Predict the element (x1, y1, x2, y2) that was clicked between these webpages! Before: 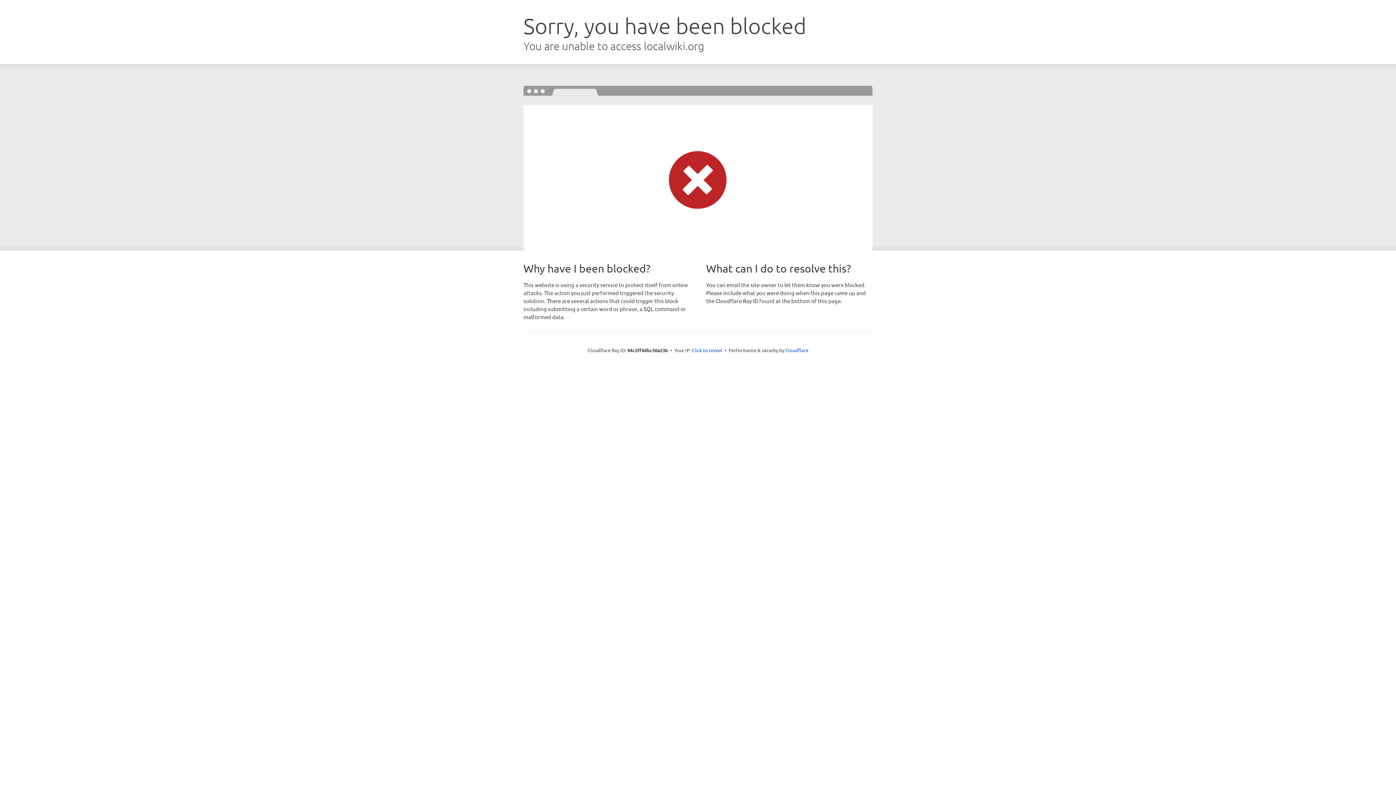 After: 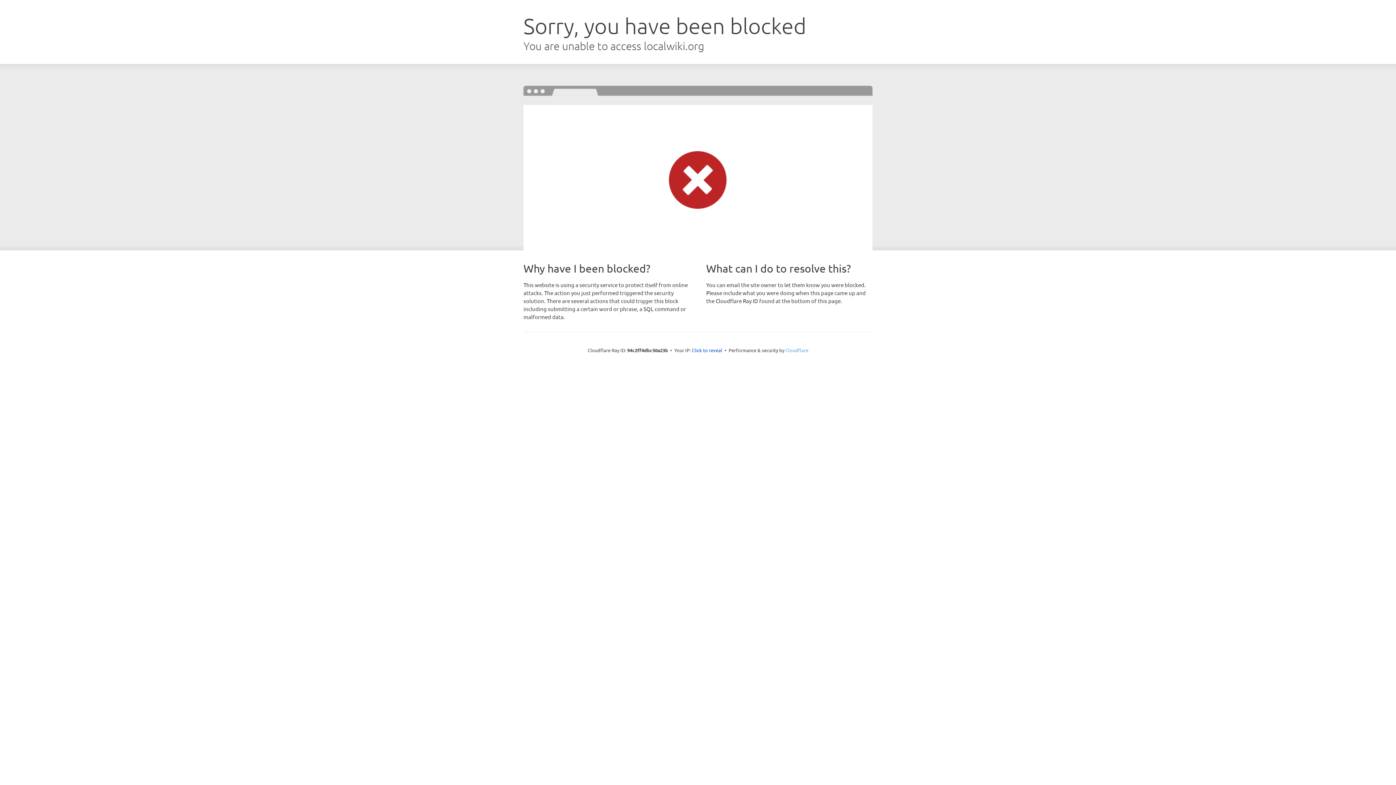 Action: label: Cloudflare bbox: (785, 347, 808, 353)